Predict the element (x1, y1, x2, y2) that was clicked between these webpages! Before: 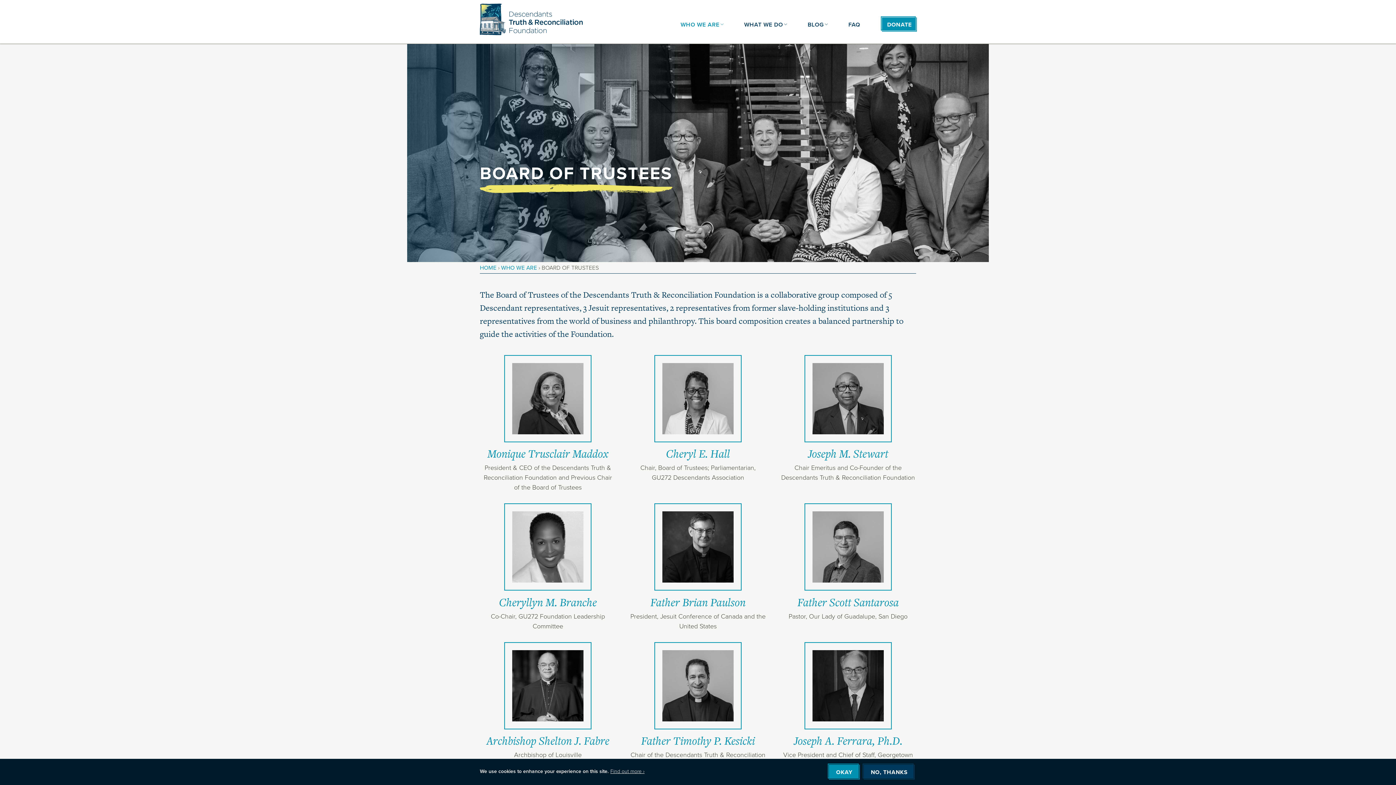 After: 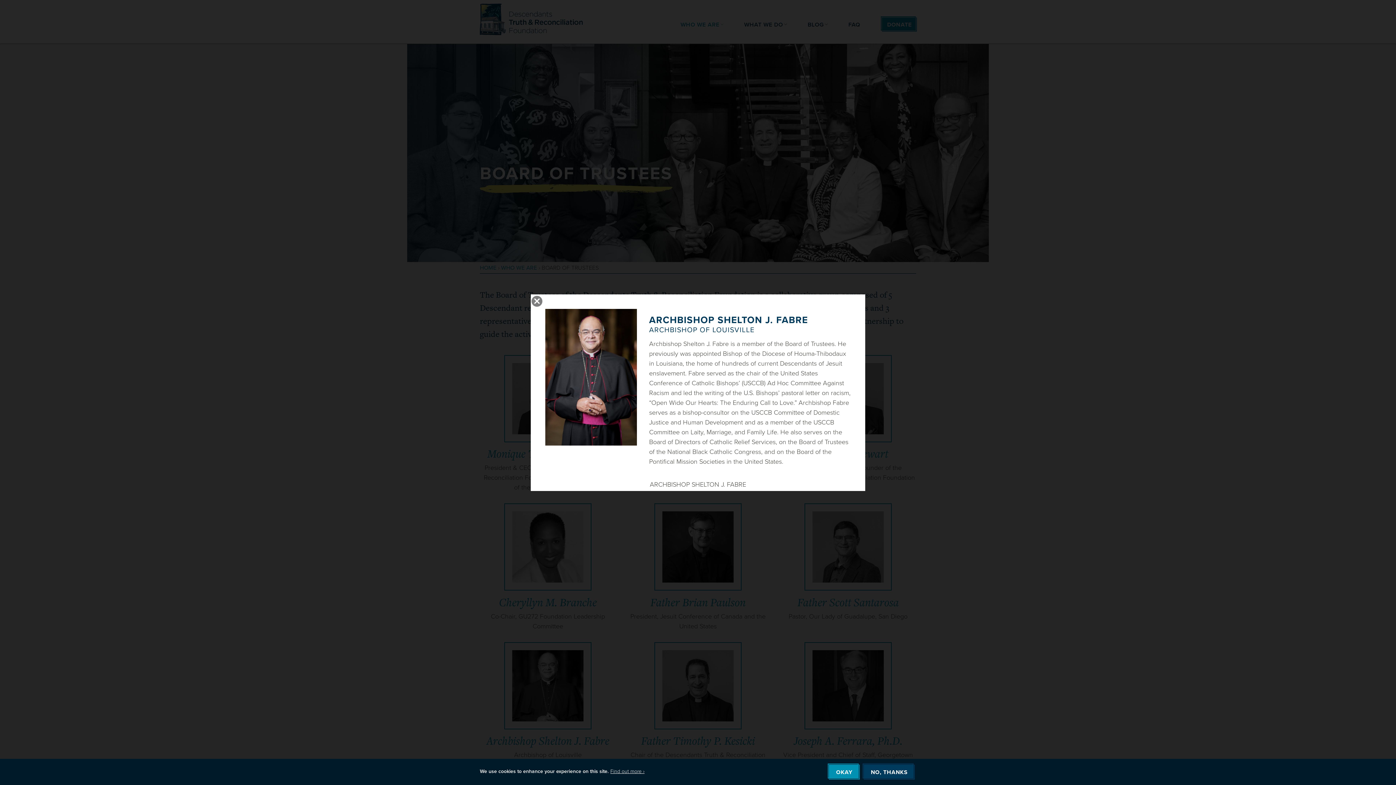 Action: bbox: (486, 733, 609, 748) label: Archbishop Shelton J. Fabre